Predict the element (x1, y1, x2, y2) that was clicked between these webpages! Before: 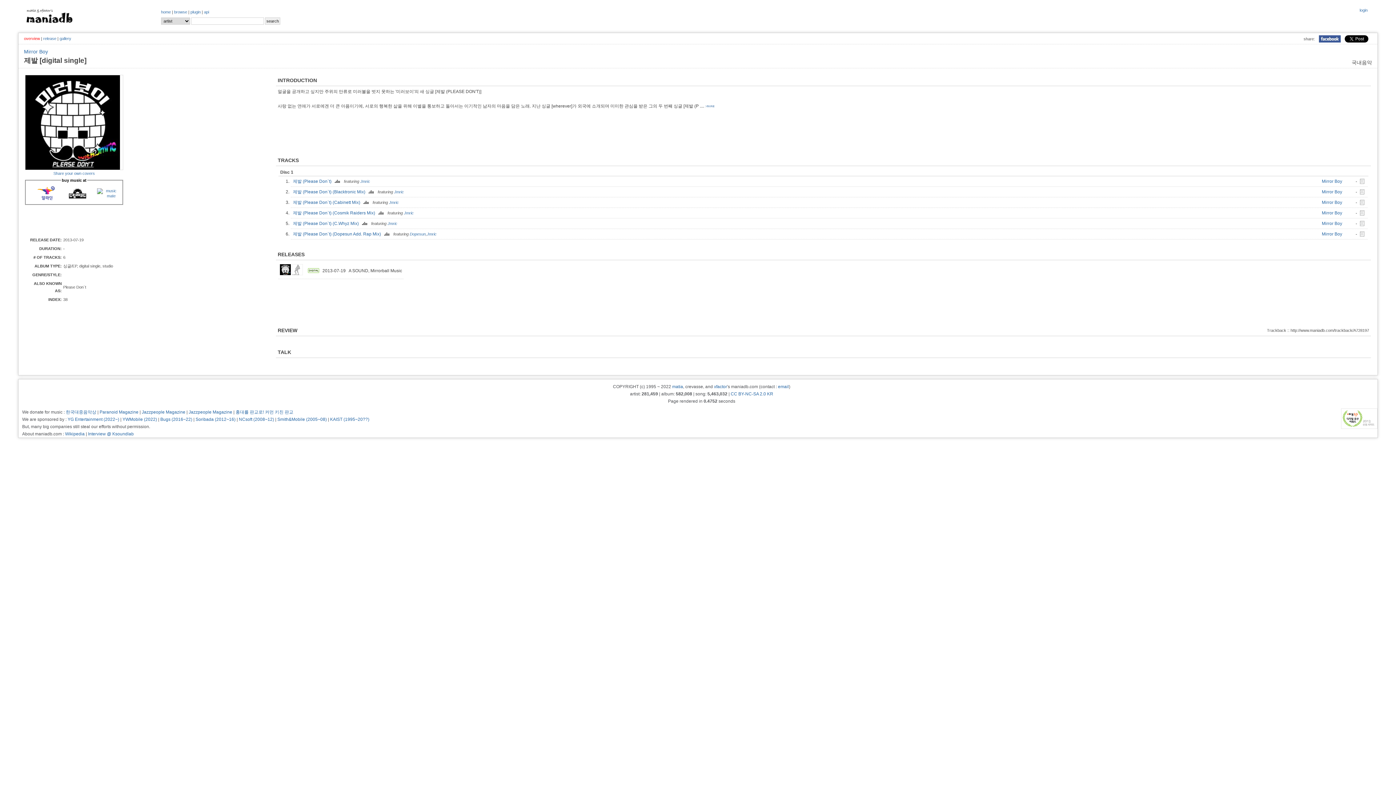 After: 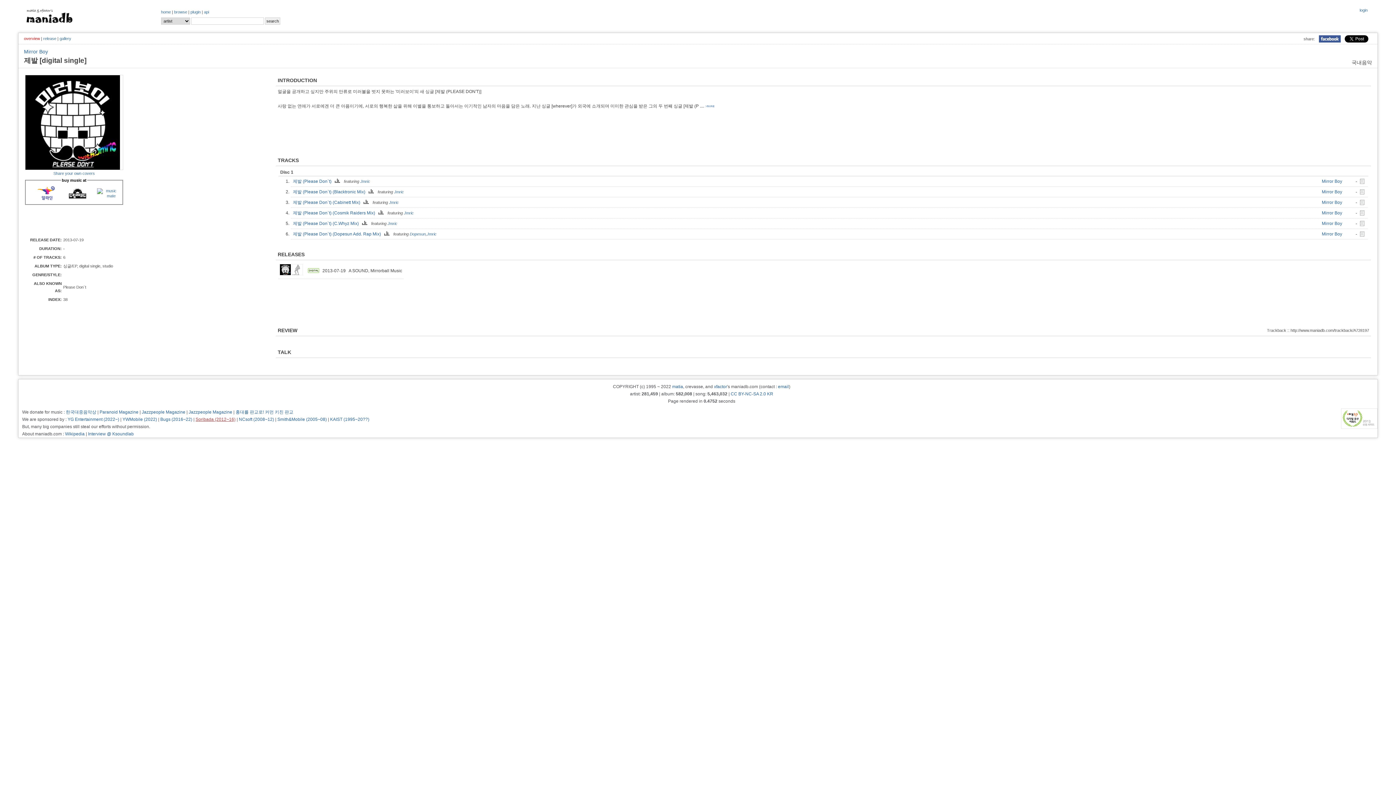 Action: label: Soribada (2012~16) bbox: (195, 417, 235, 422)